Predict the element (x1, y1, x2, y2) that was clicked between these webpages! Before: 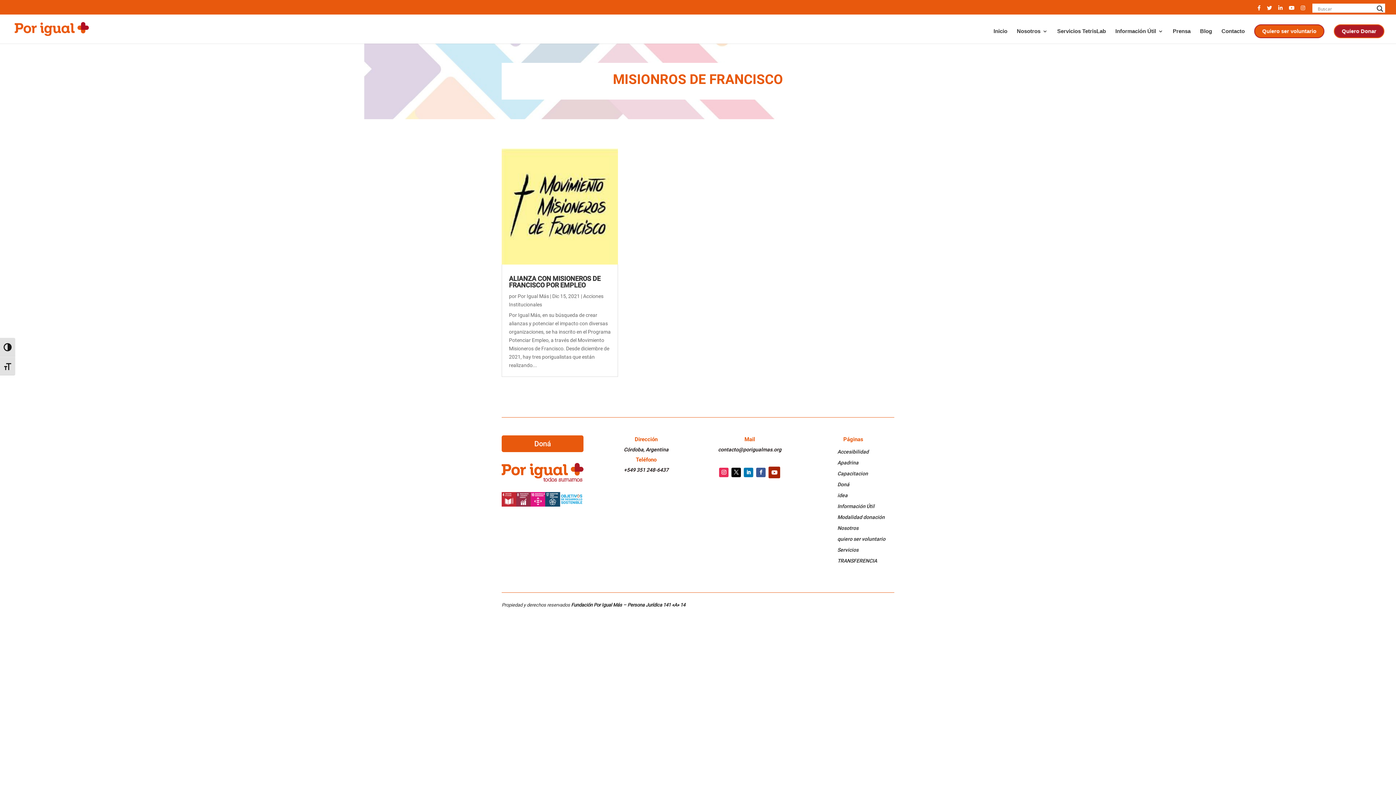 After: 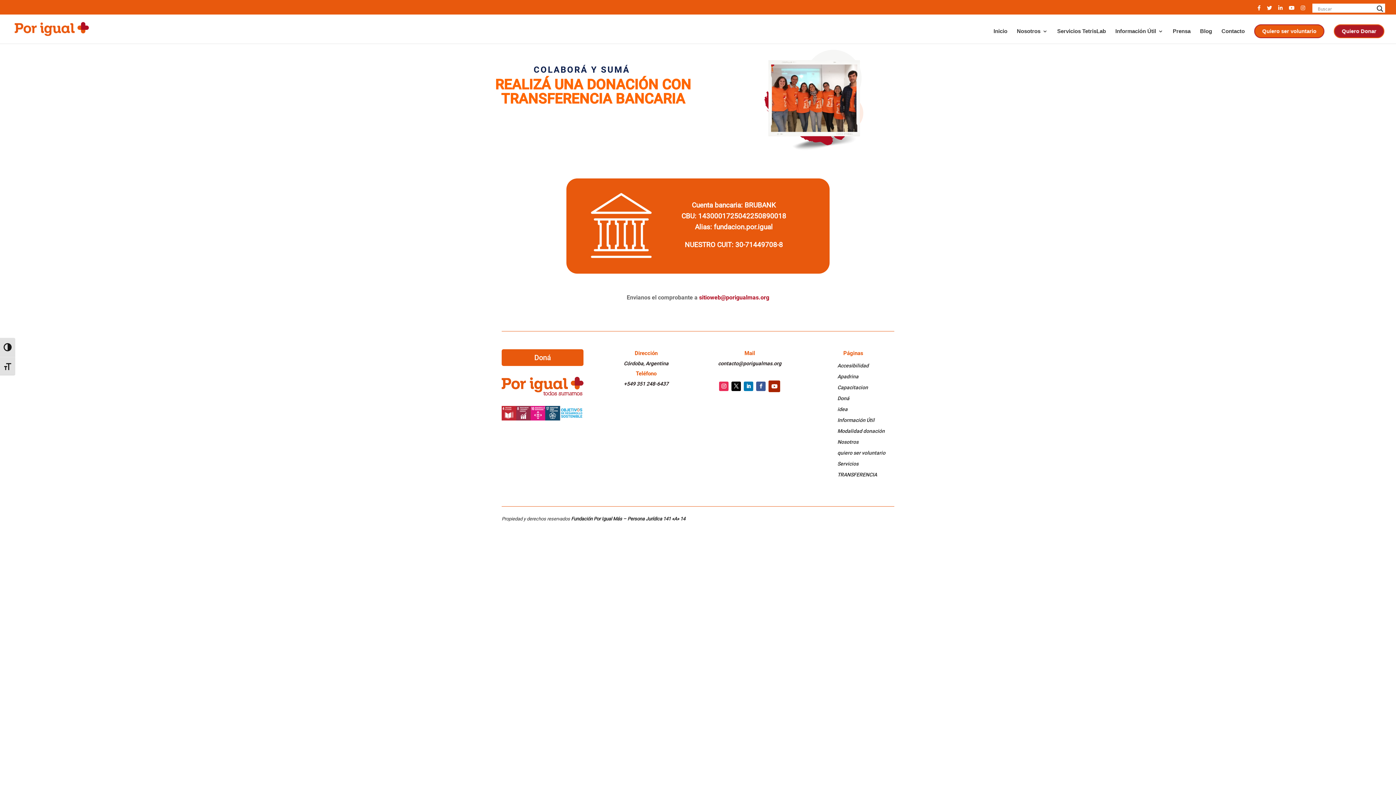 Action: bbox: (837, 558, 877, 563) label: TRANSFERENCIA